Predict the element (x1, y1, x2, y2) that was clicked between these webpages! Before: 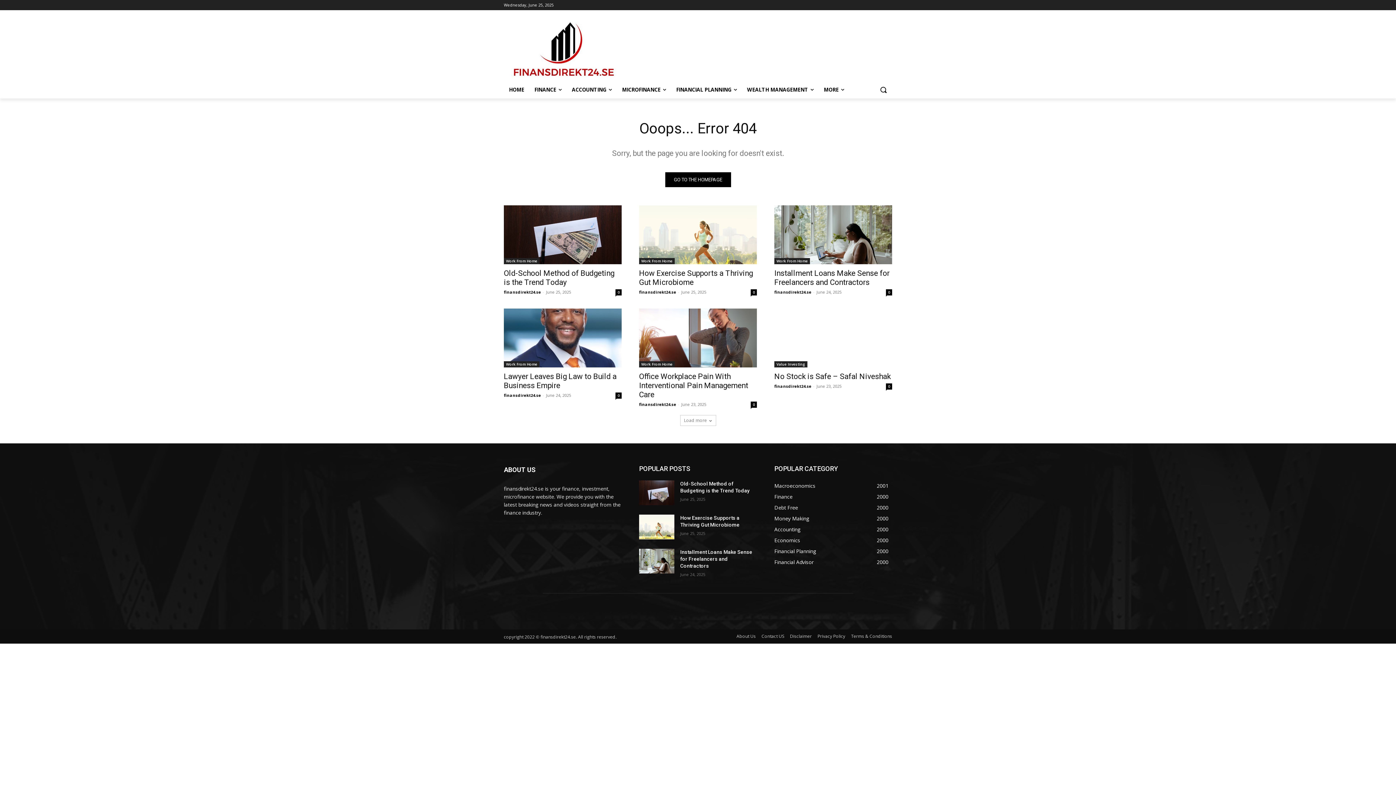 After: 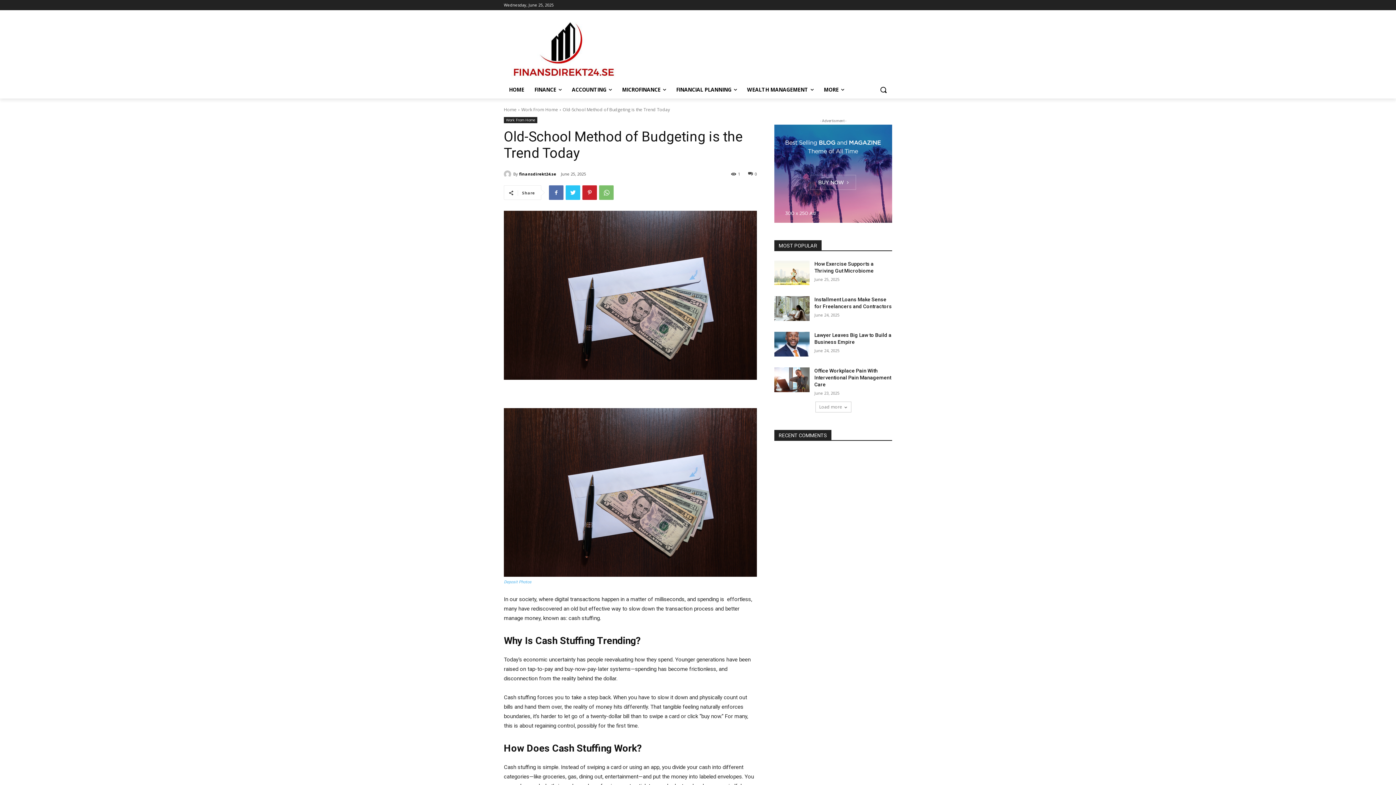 Action: bbox: (639, 480, 674, 505)